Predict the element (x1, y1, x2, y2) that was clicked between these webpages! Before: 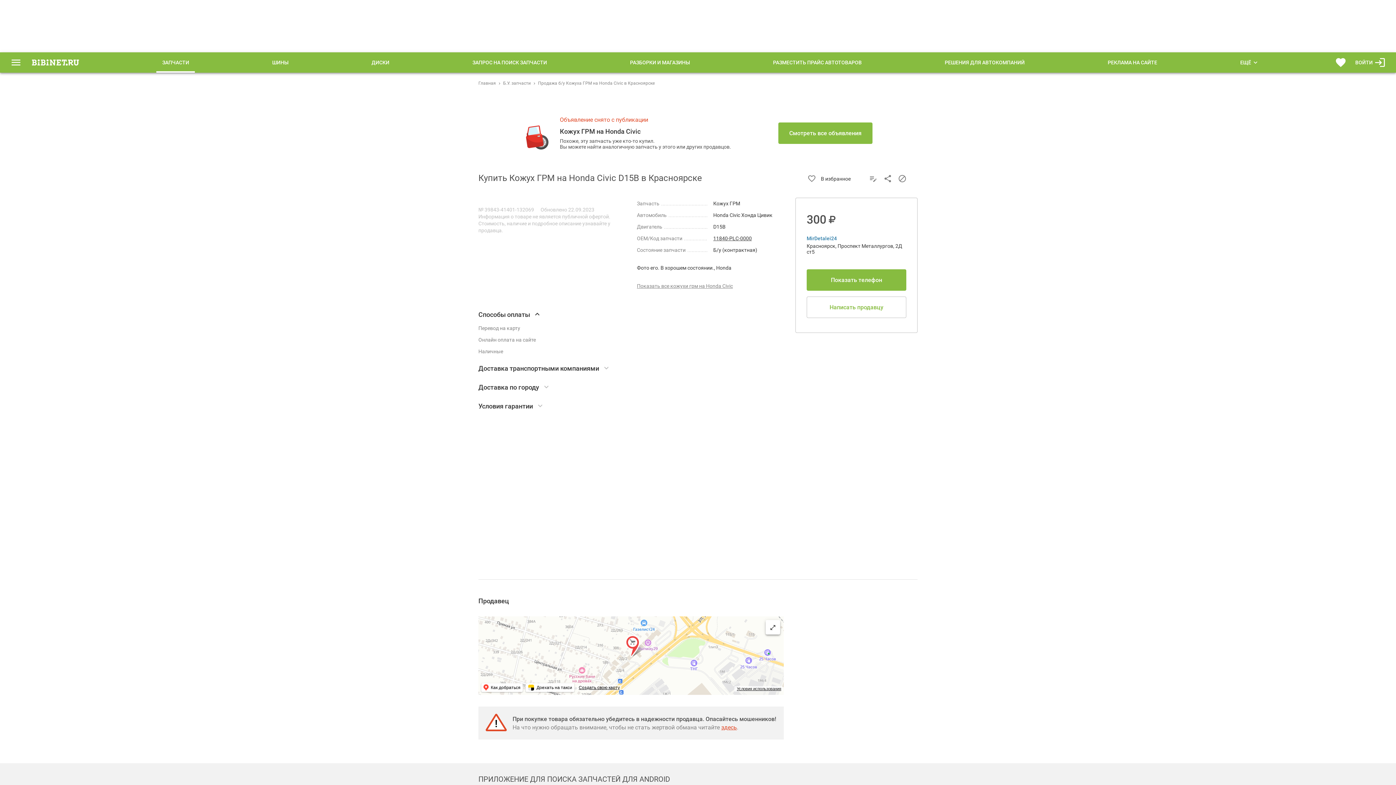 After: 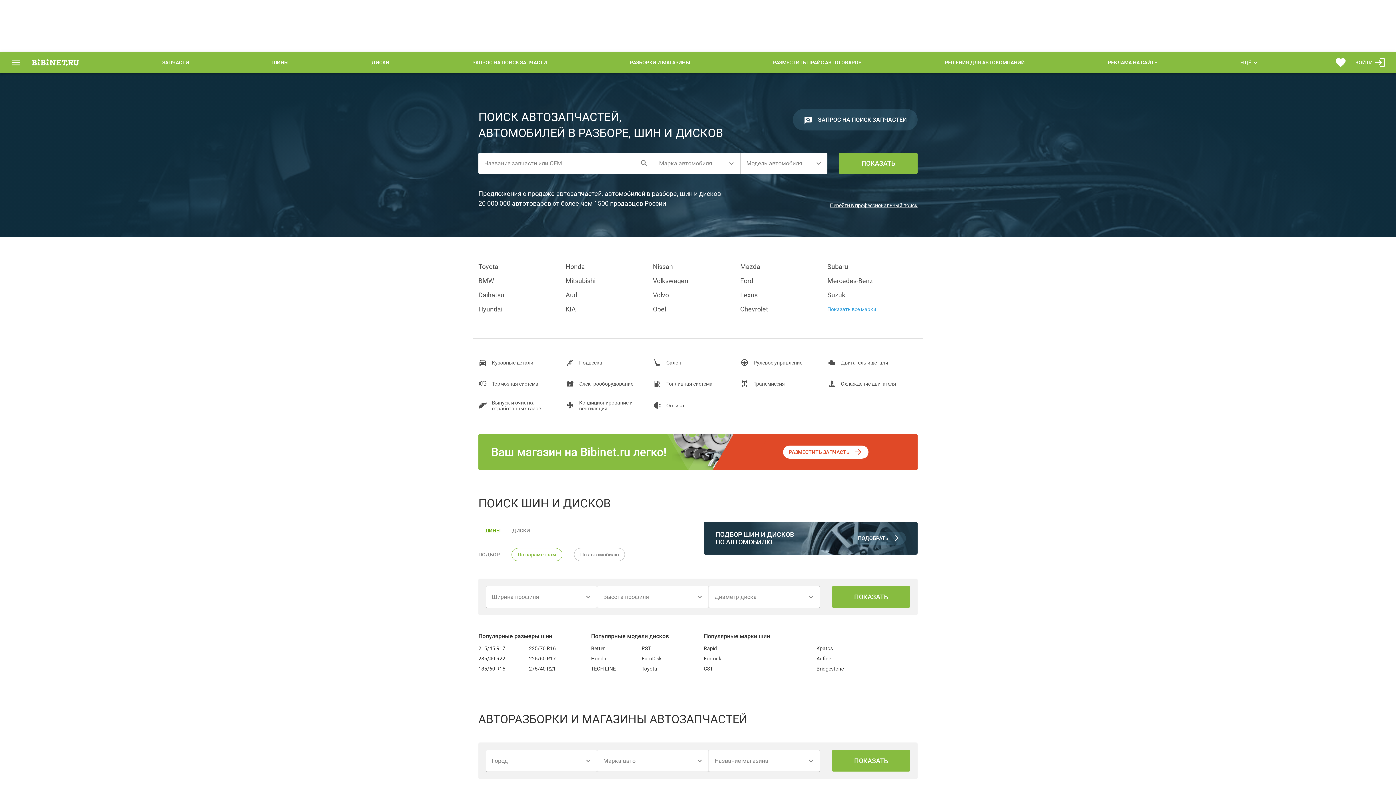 Action: bbox: (32, 52, 79, 72)